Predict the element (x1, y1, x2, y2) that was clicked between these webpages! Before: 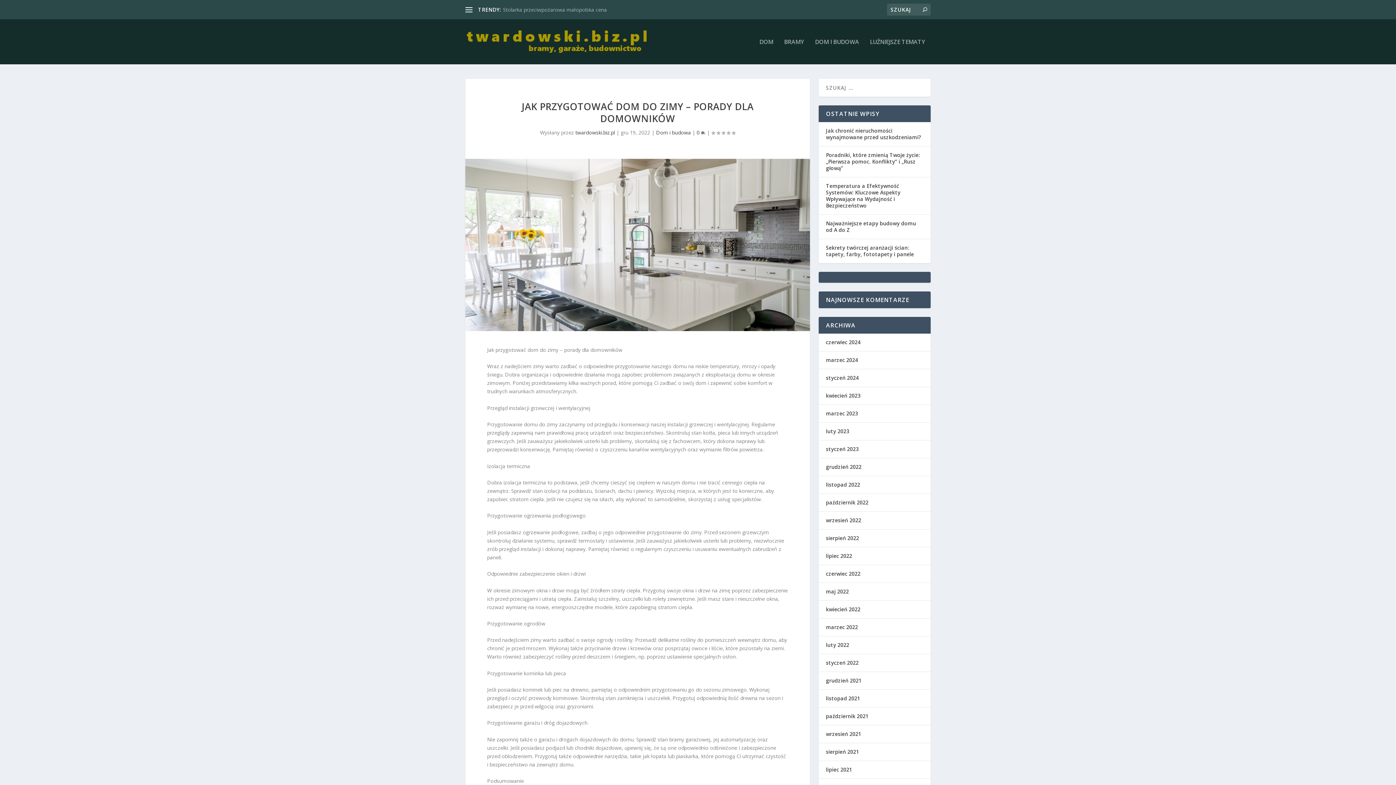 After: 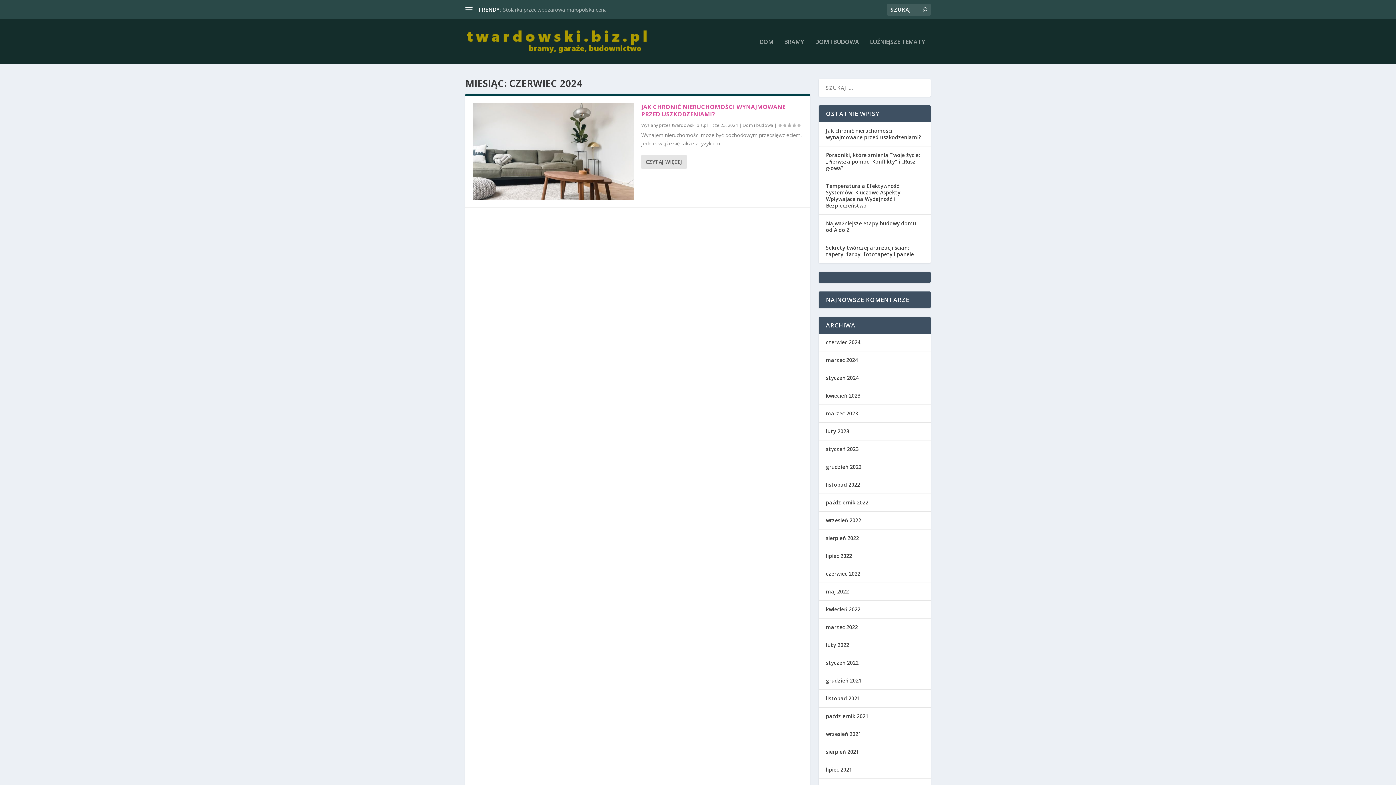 Action: bbox: (826, 338, 860, 345) label: czerwiec 2024